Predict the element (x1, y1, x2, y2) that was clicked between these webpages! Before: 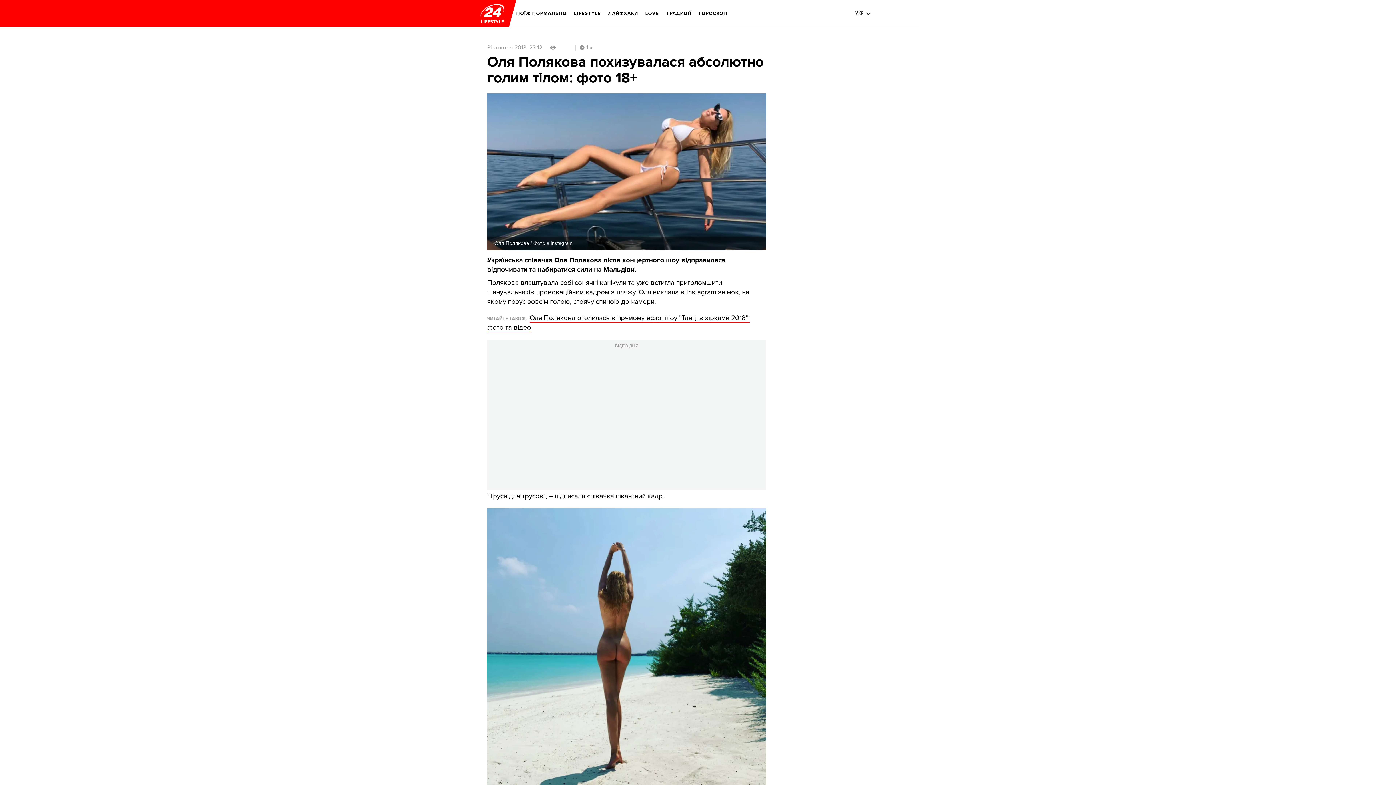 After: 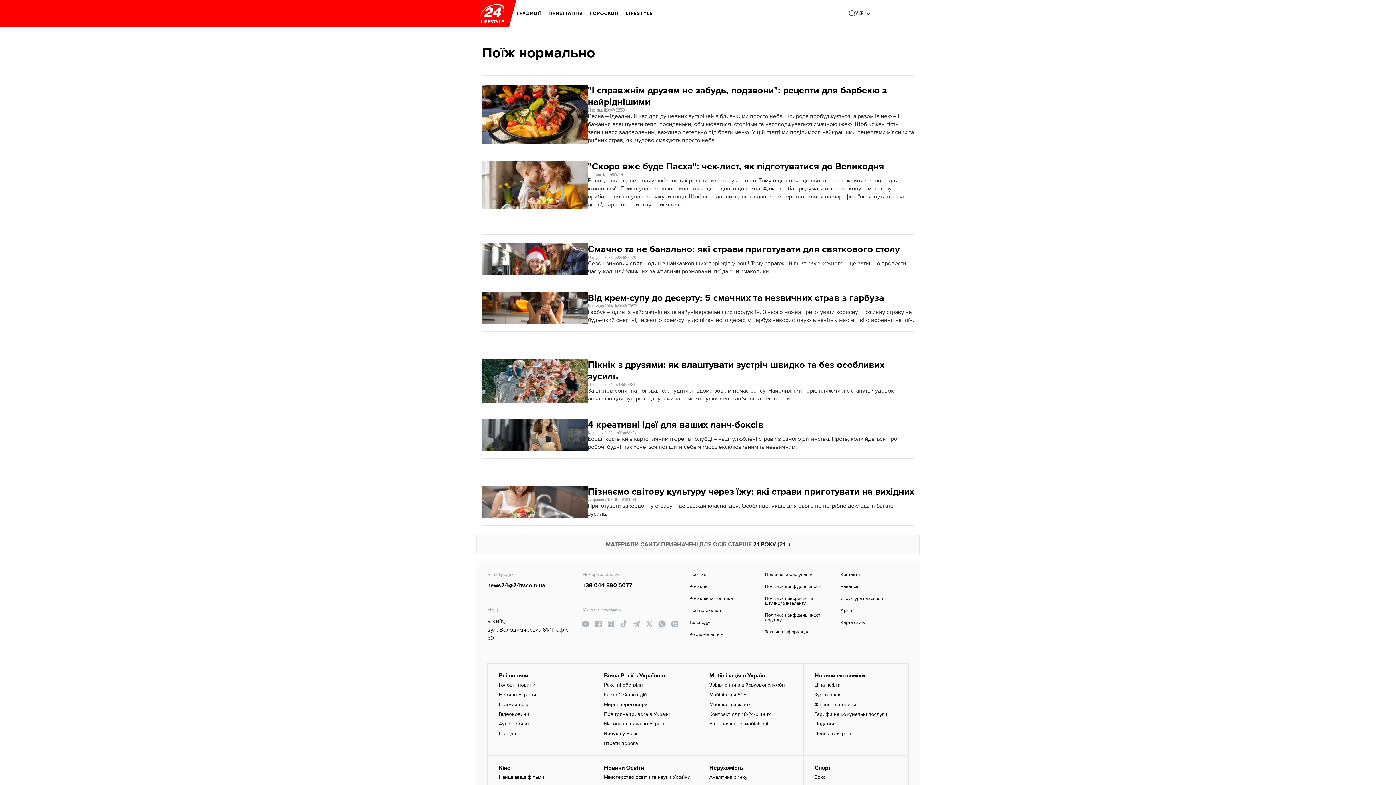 Action: bbox: (516, 5, 566, 21) label: ПОЇЖ НОРМАЛЬНО